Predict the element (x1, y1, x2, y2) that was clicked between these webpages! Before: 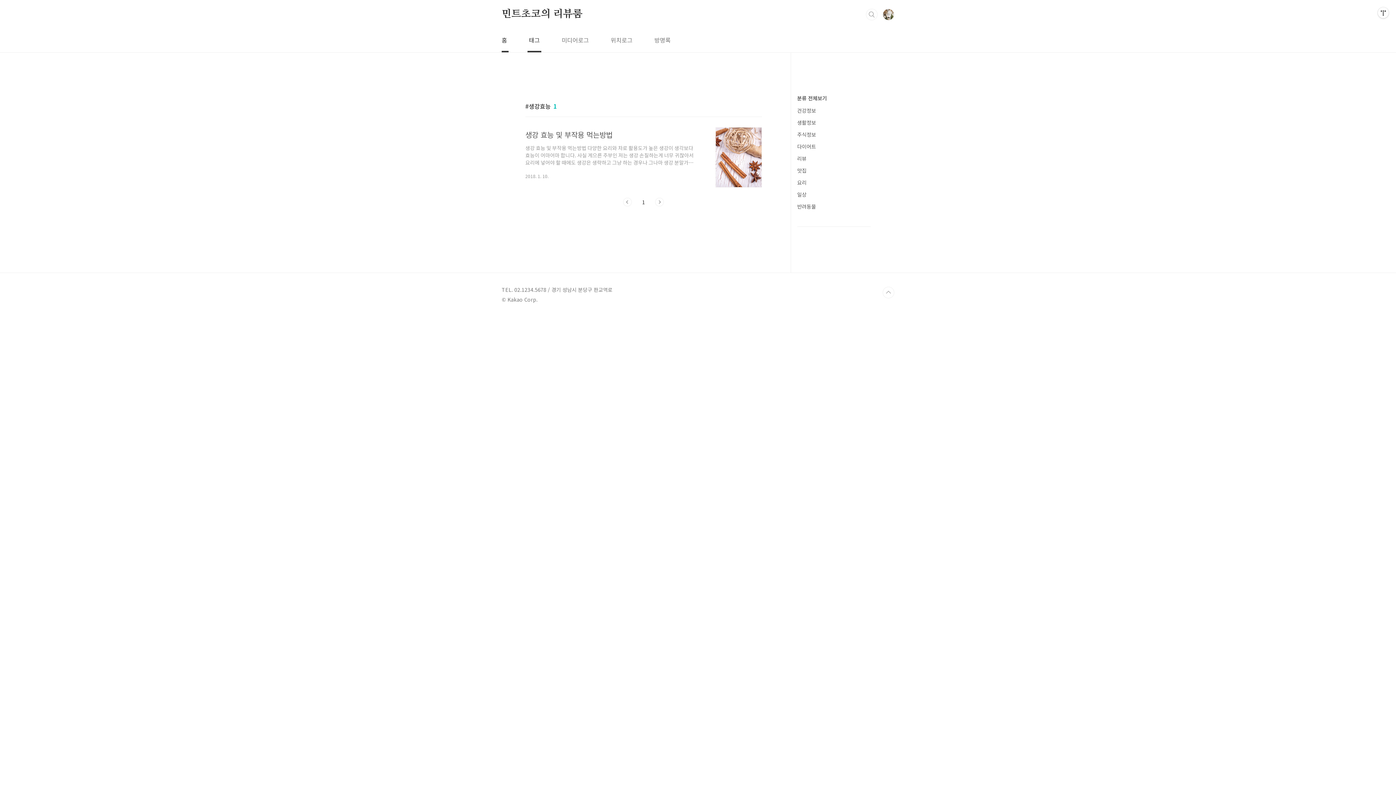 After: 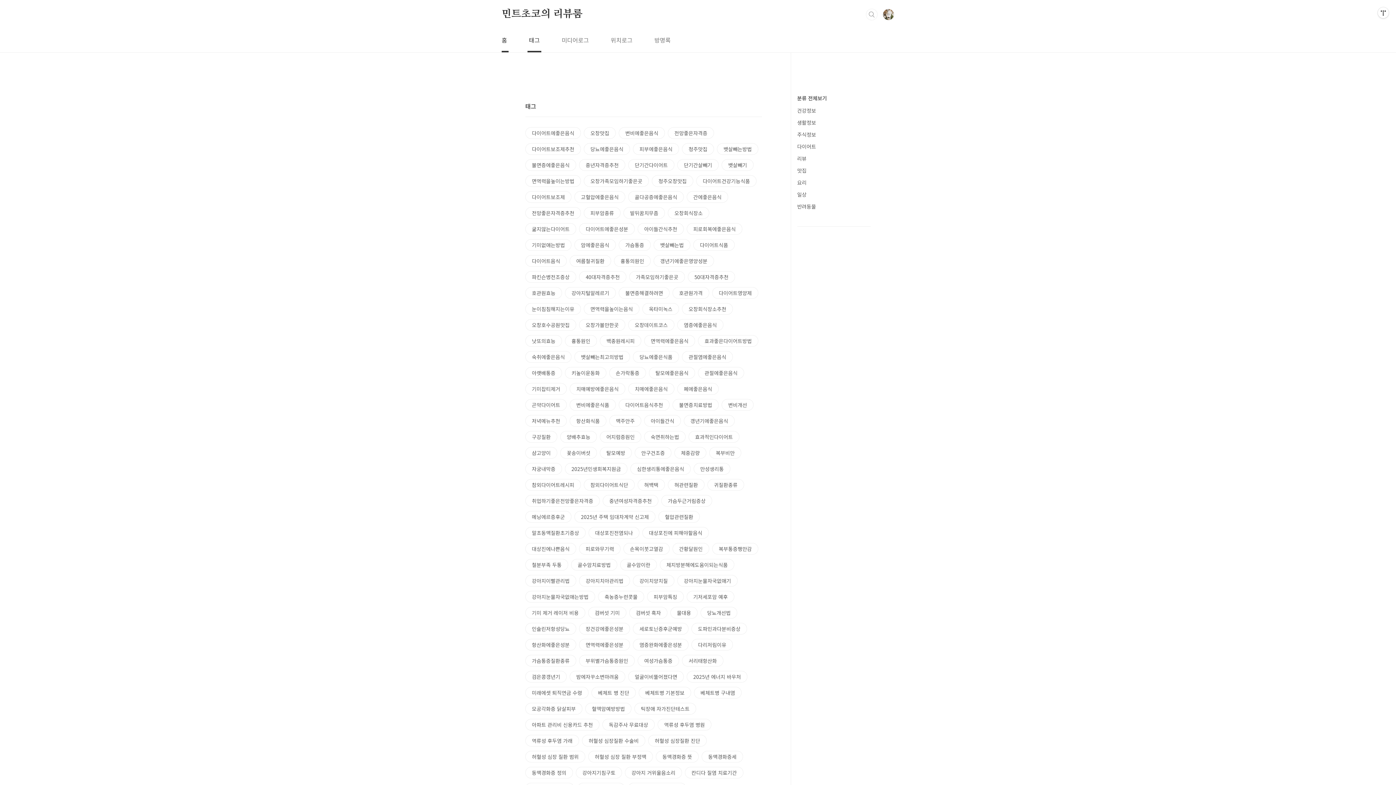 Action: bbox: (527, 28, 541, 52) label: 태그